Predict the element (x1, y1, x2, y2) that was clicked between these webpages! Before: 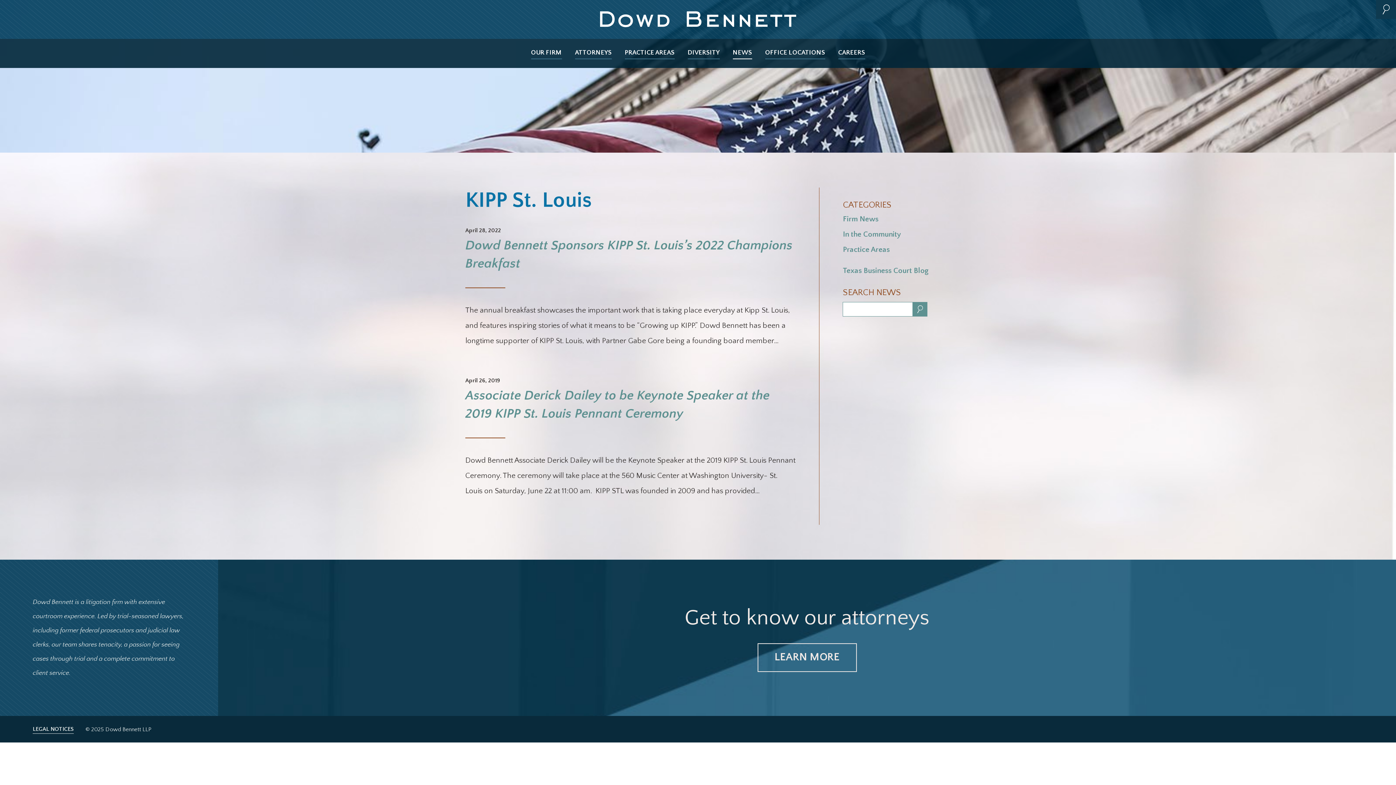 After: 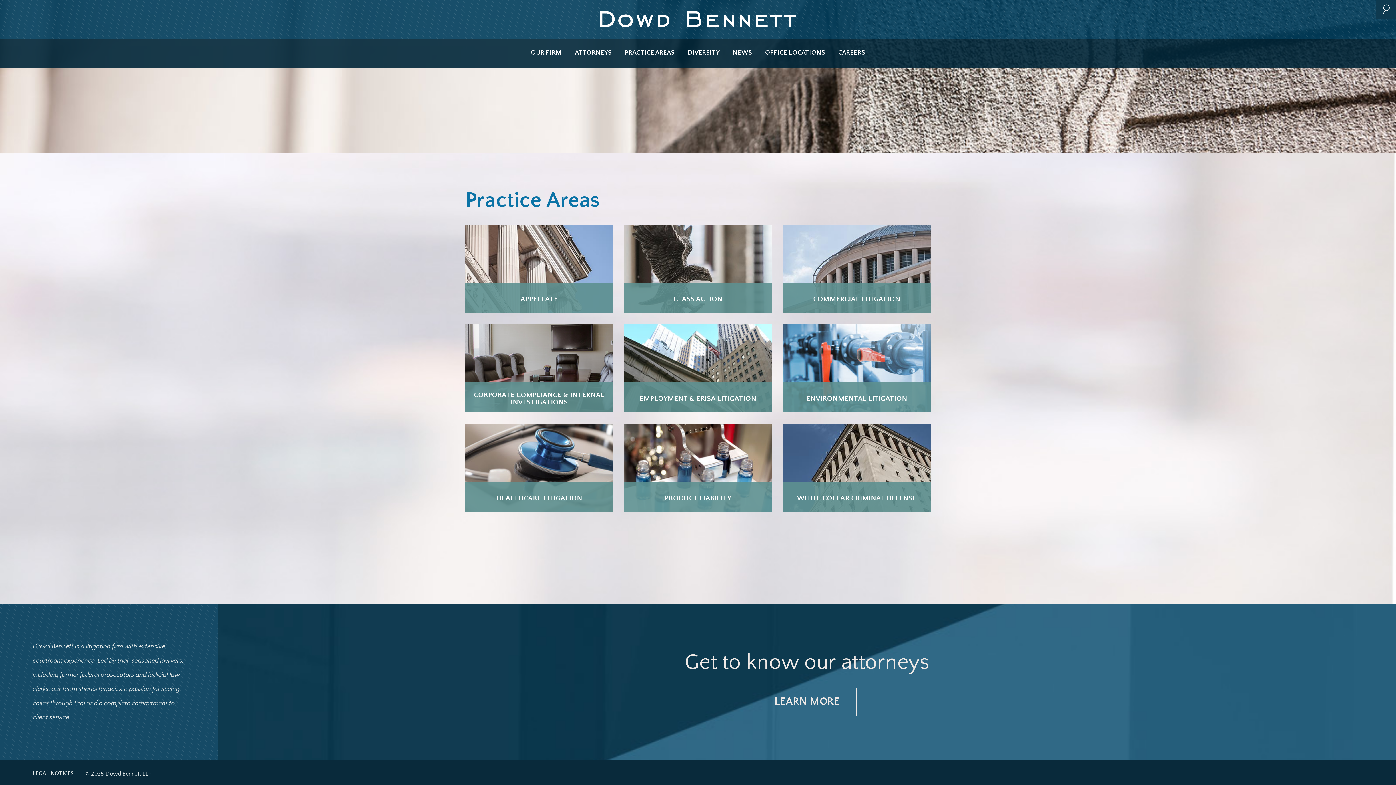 Action: bbox: (624, 47, 674, 59) label: PRACTICE AREAS